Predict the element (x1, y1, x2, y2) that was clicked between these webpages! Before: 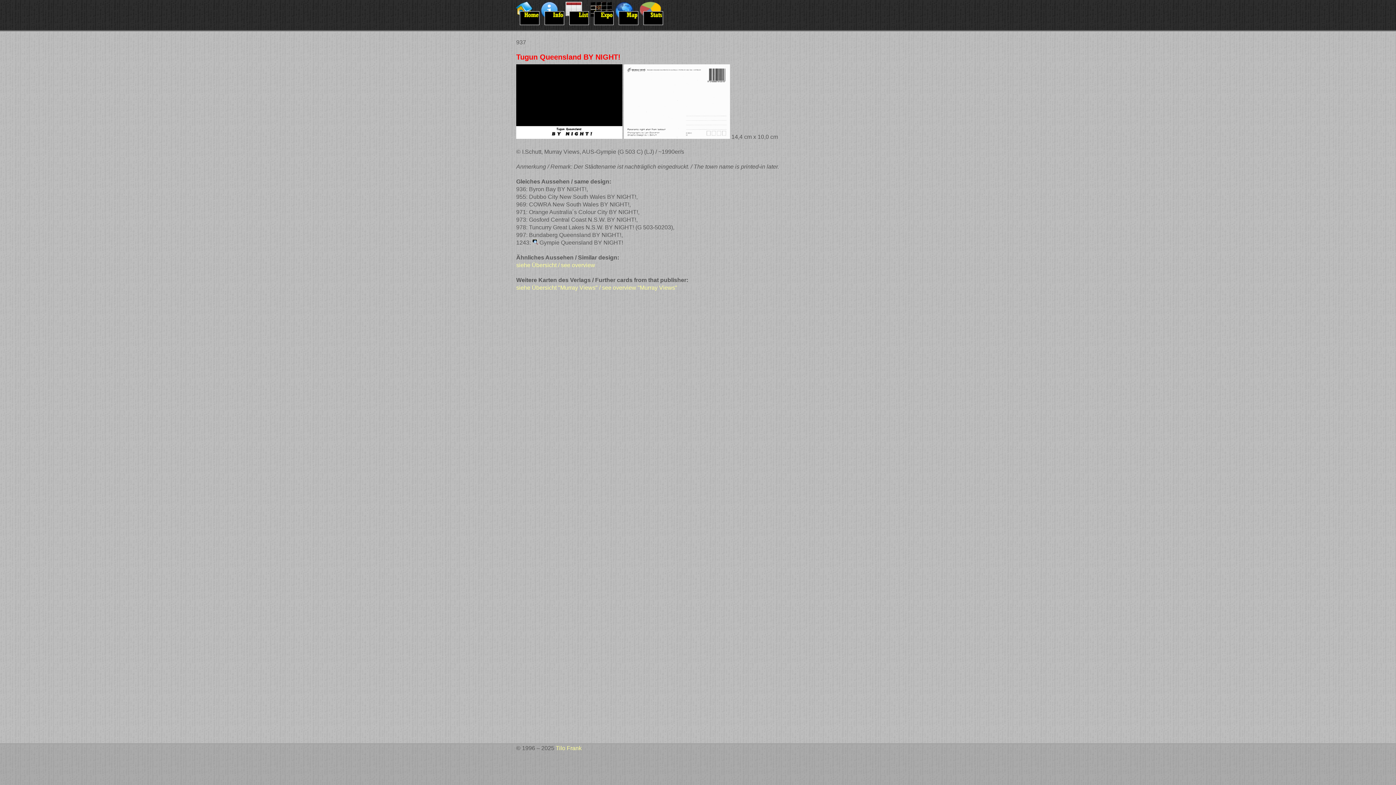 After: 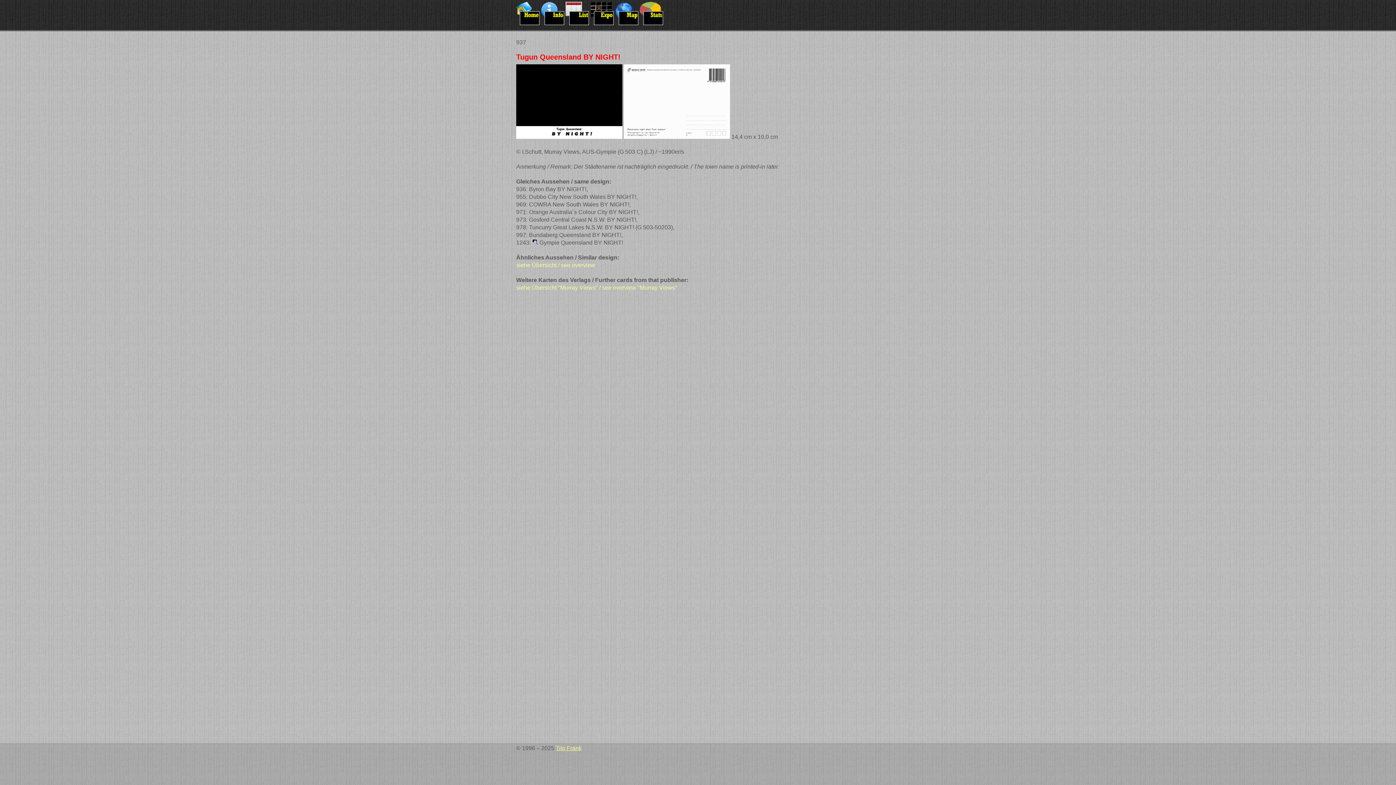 Action: label: Tilo Frank bbox: (556, 745, 581, 751)